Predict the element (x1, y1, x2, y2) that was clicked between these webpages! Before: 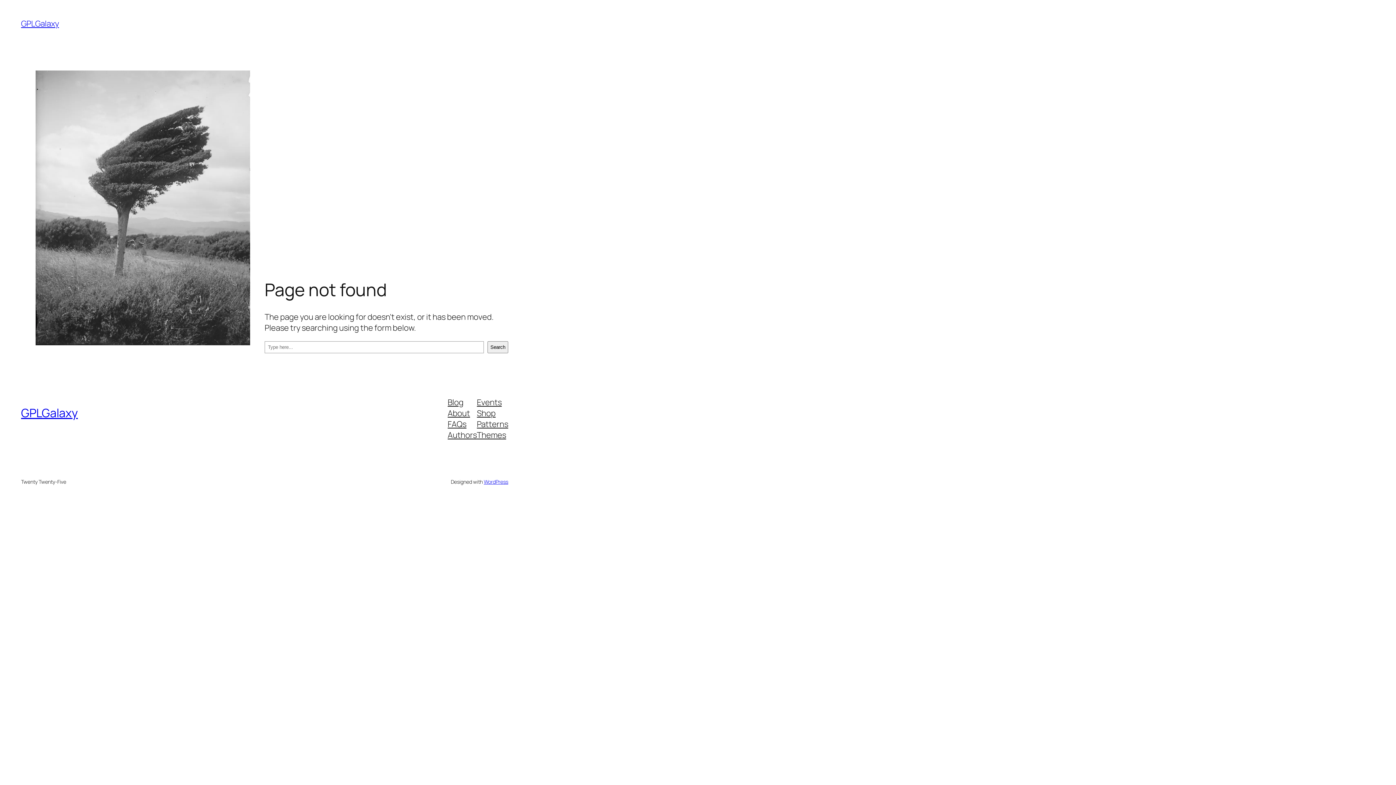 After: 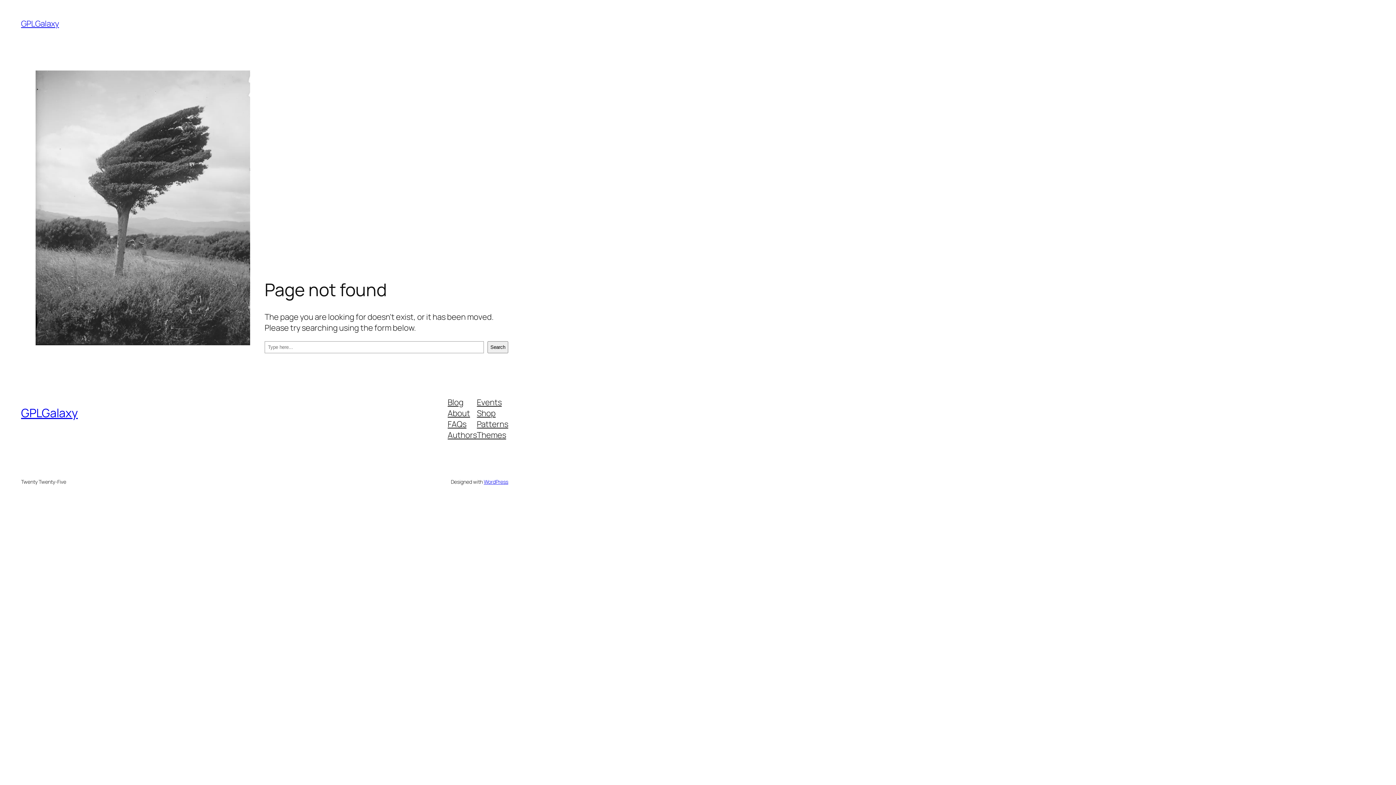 Action: label: About bbox: (447, 407, 470, 418)